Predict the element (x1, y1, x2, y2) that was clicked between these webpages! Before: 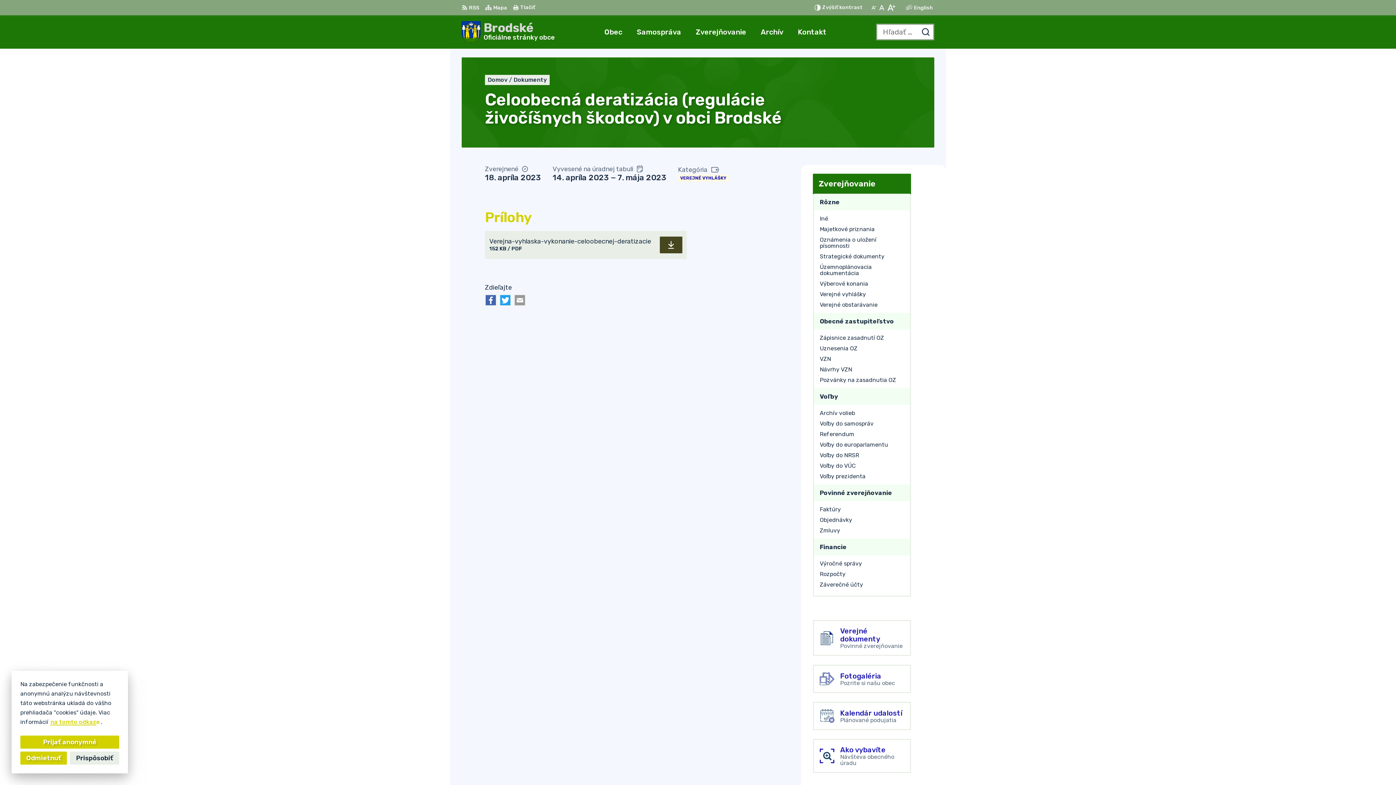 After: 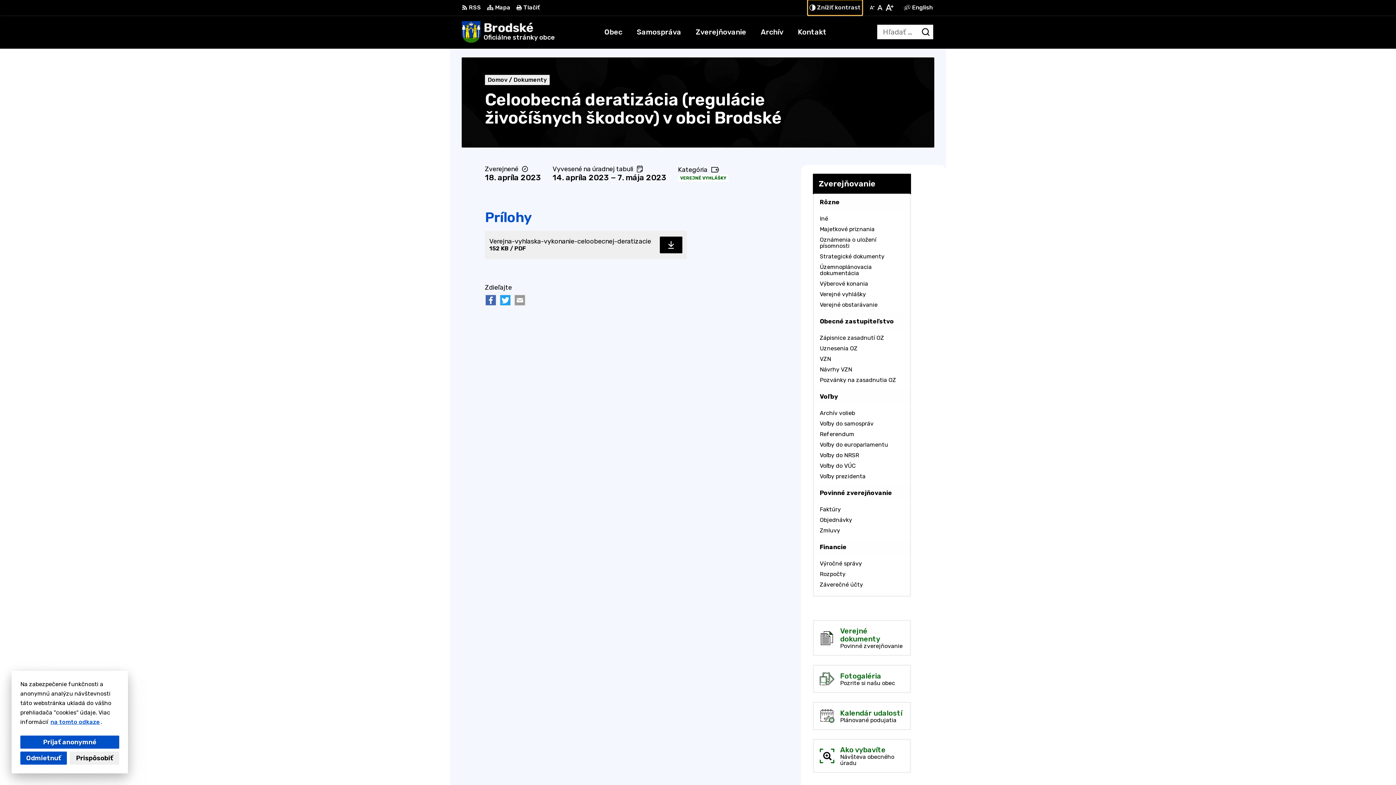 Action: label: Zvýšiť kontrast bbox: (812, 0, 864, 15)